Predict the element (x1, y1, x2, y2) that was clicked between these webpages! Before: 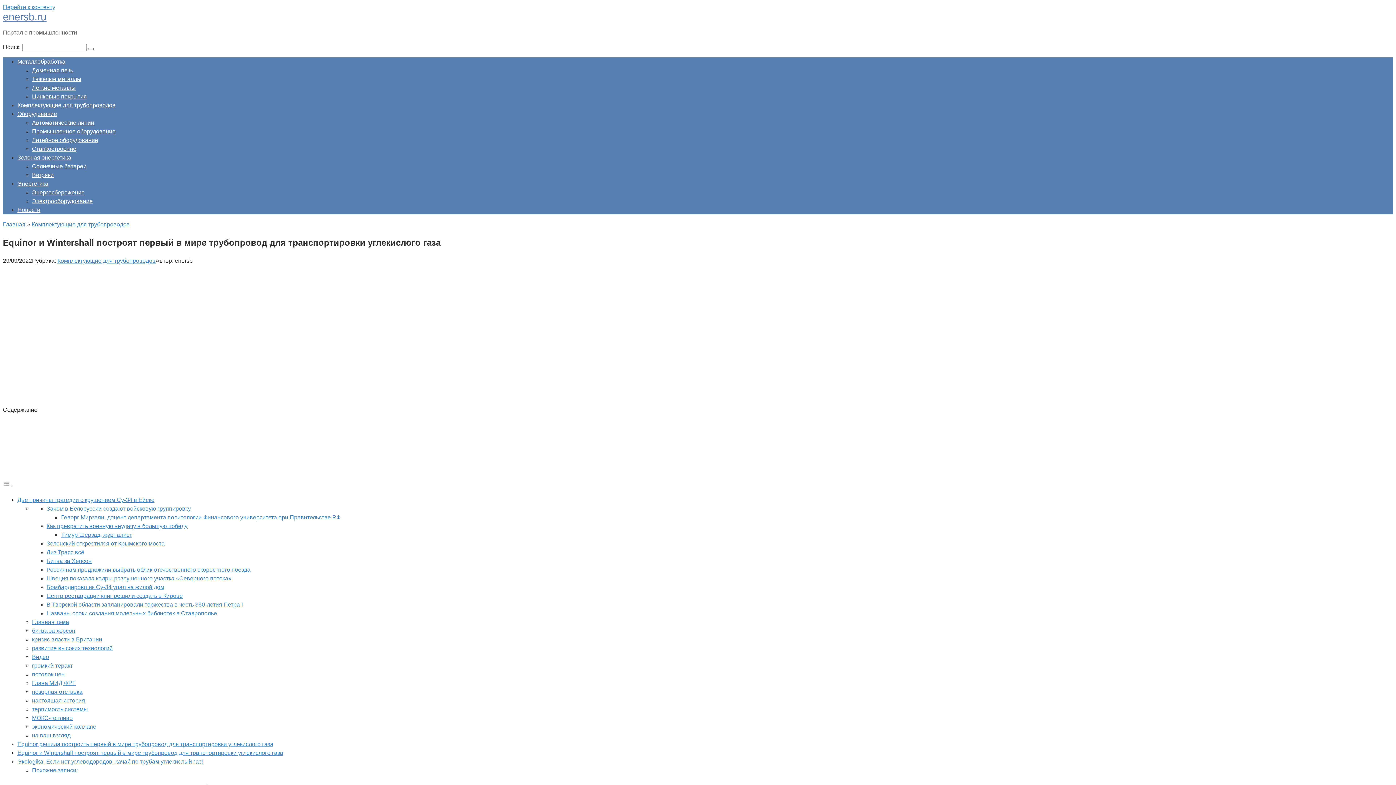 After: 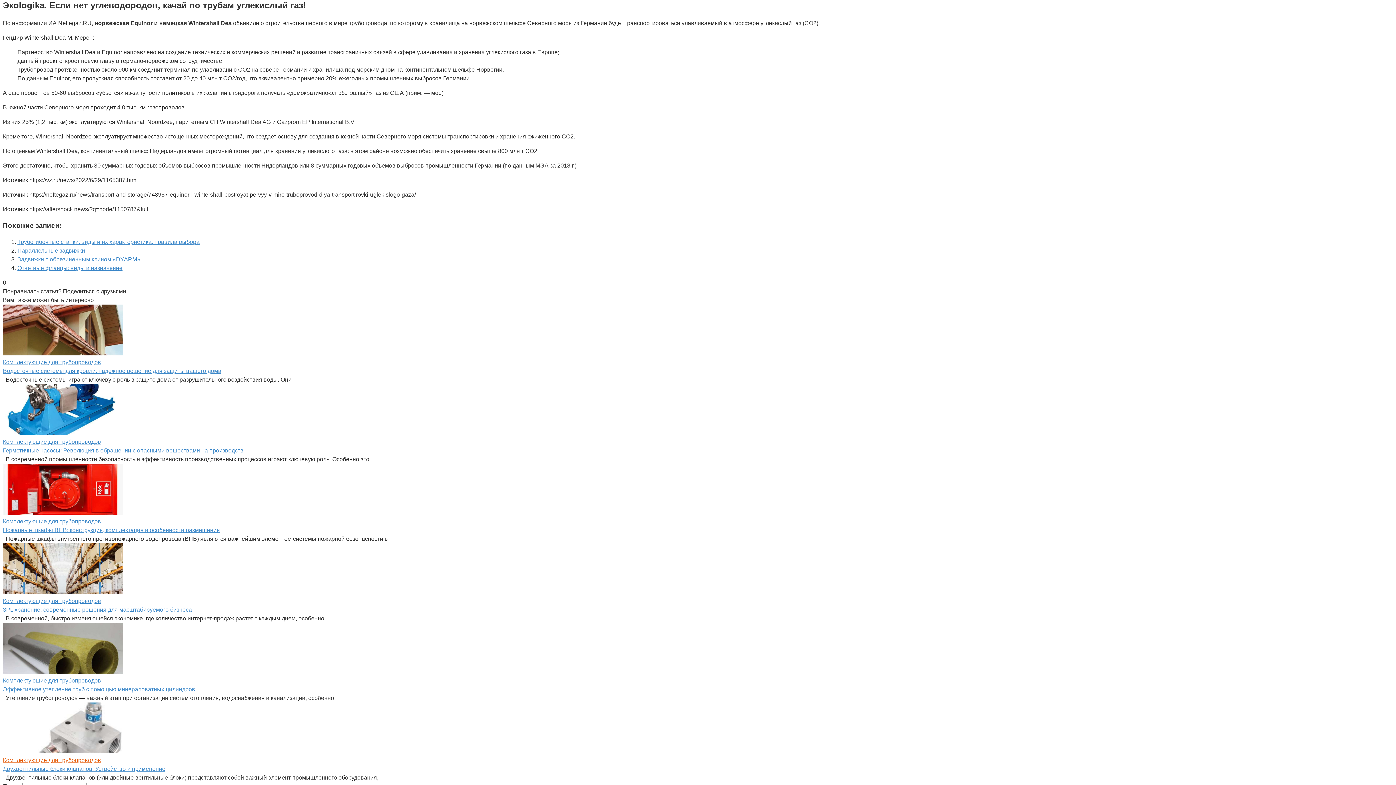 Action: bbox: (17, 758, 202, 765) label: Экоlogika. Если нет углеводородов, качай по трубам углекислый газ!